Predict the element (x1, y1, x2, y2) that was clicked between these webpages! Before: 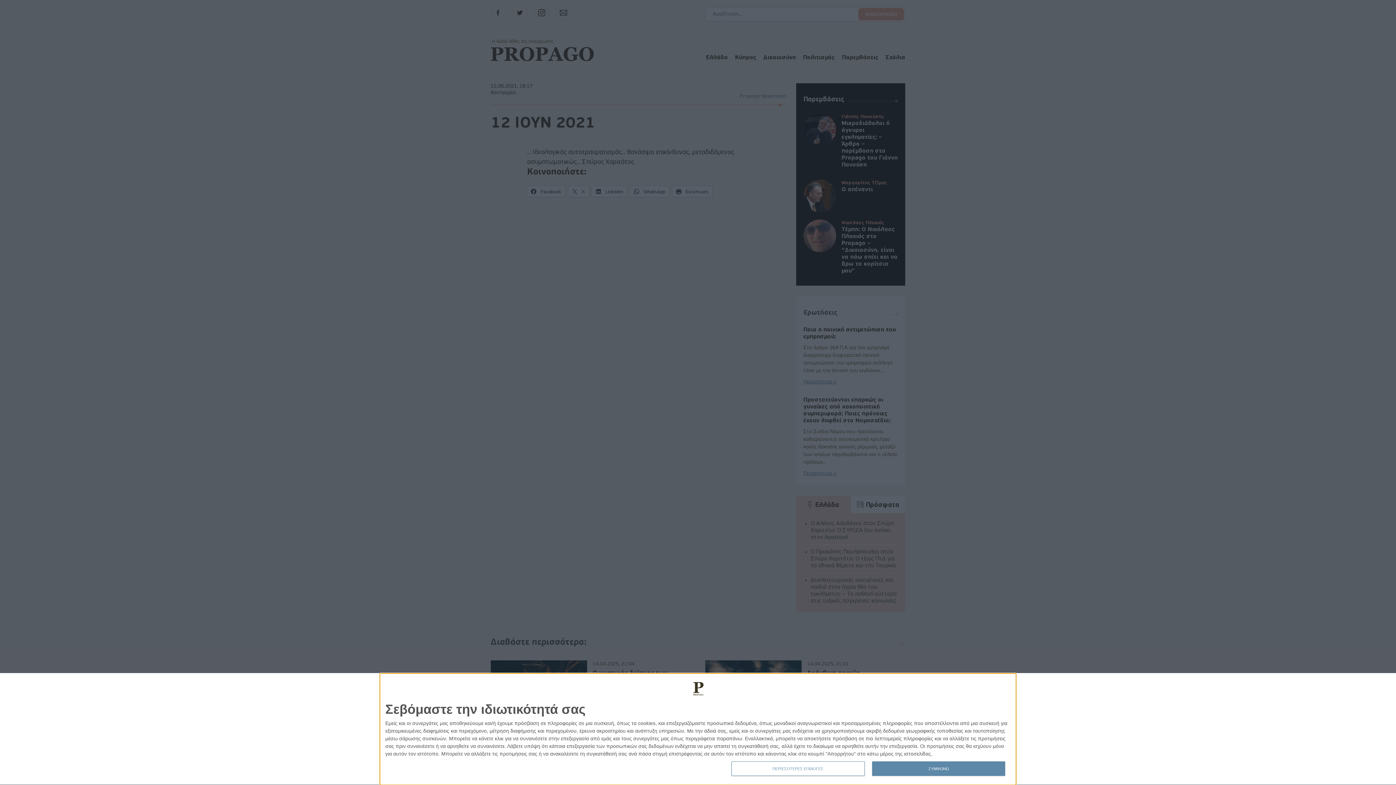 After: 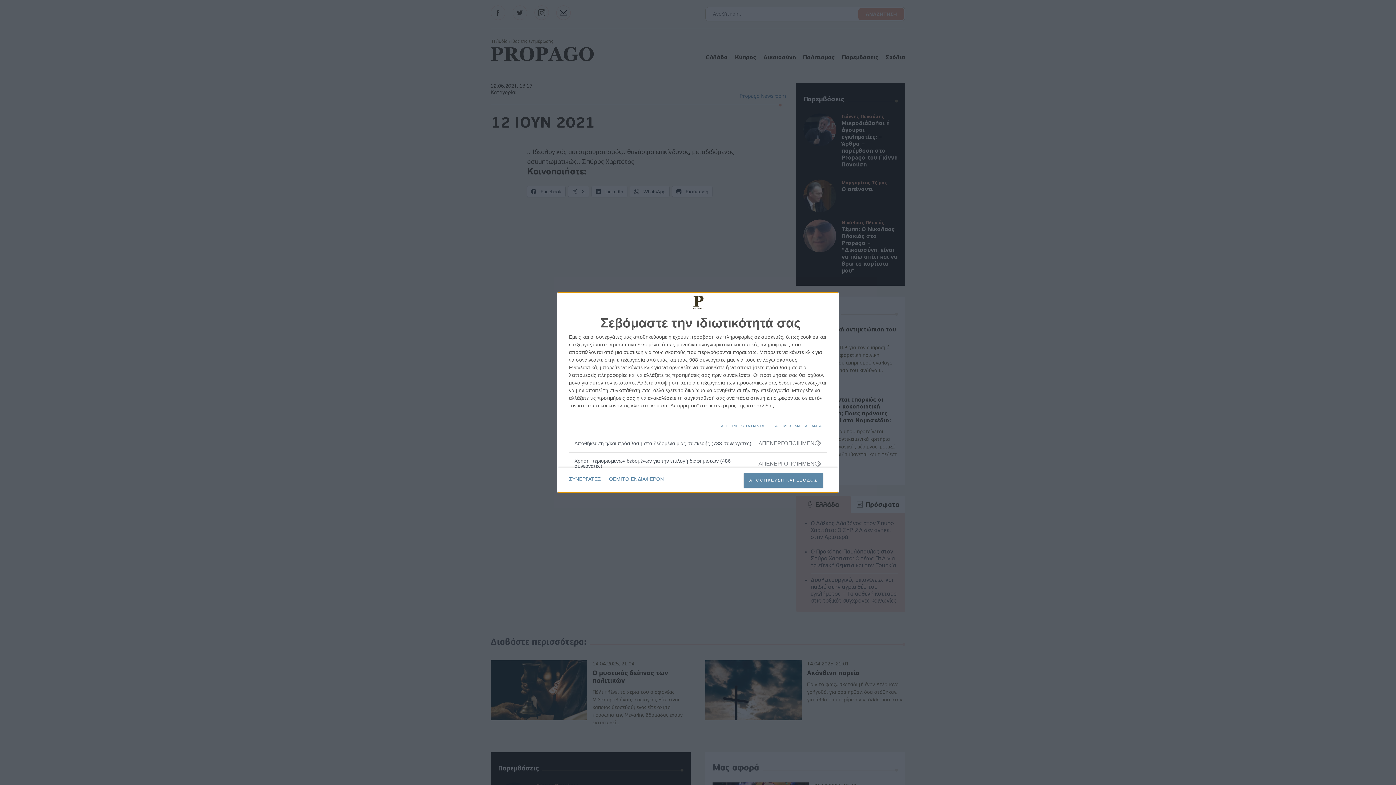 Action: bbox: (731, 761, 864, 776) label: ΠΕΡΙΣΣΟΤΕΡΕΣ ΕΠΙΛΟΓΕΣ